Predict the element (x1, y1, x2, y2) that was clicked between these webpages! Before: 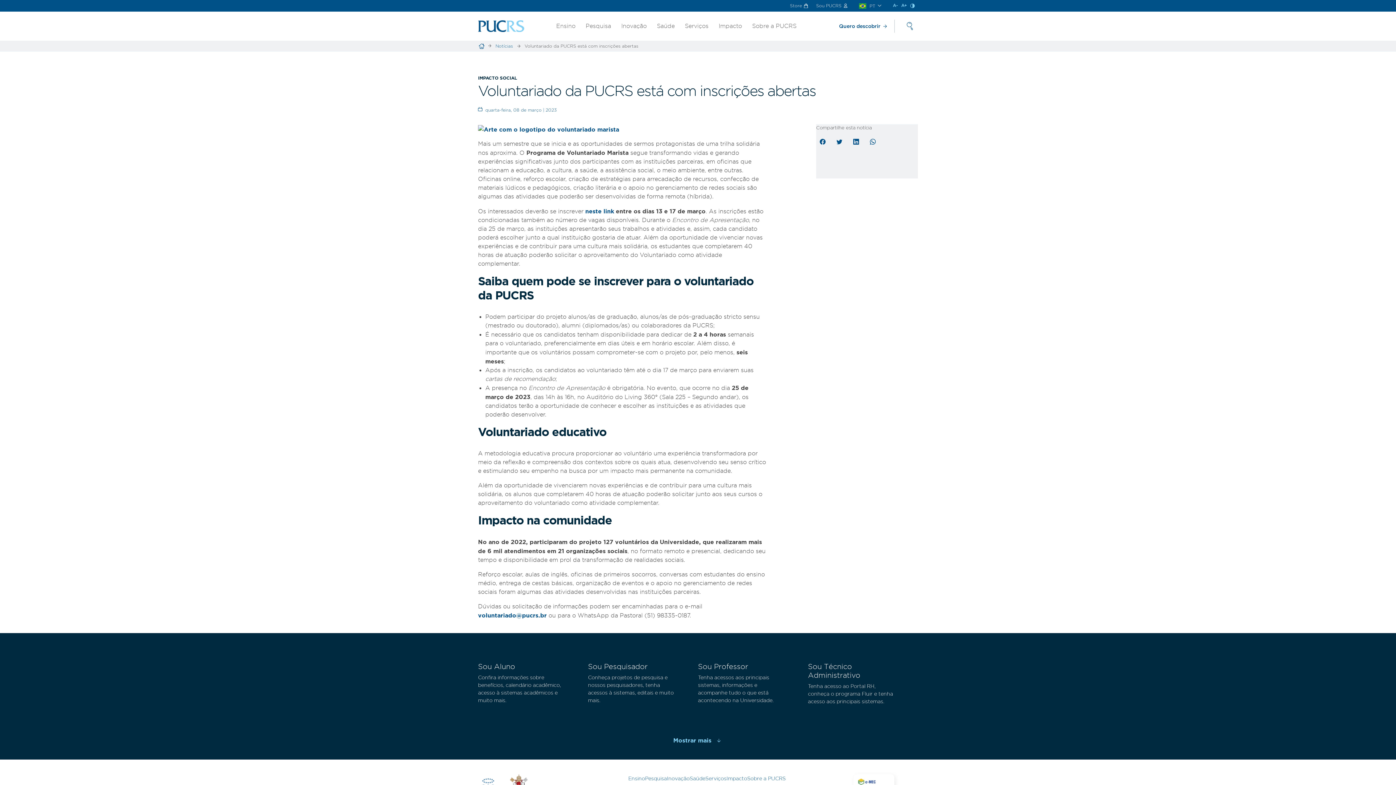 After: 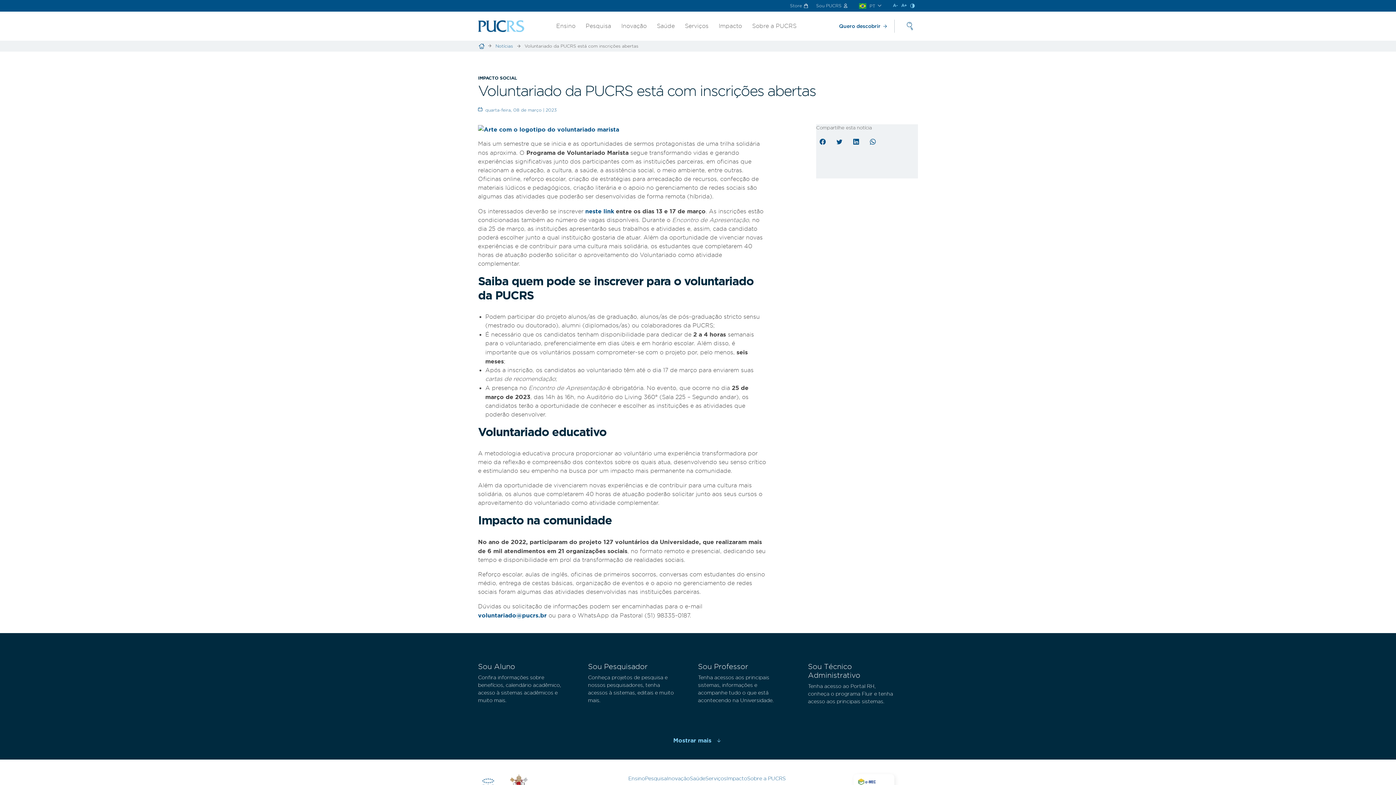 Action: bbox: (820, 138, 825, 144)